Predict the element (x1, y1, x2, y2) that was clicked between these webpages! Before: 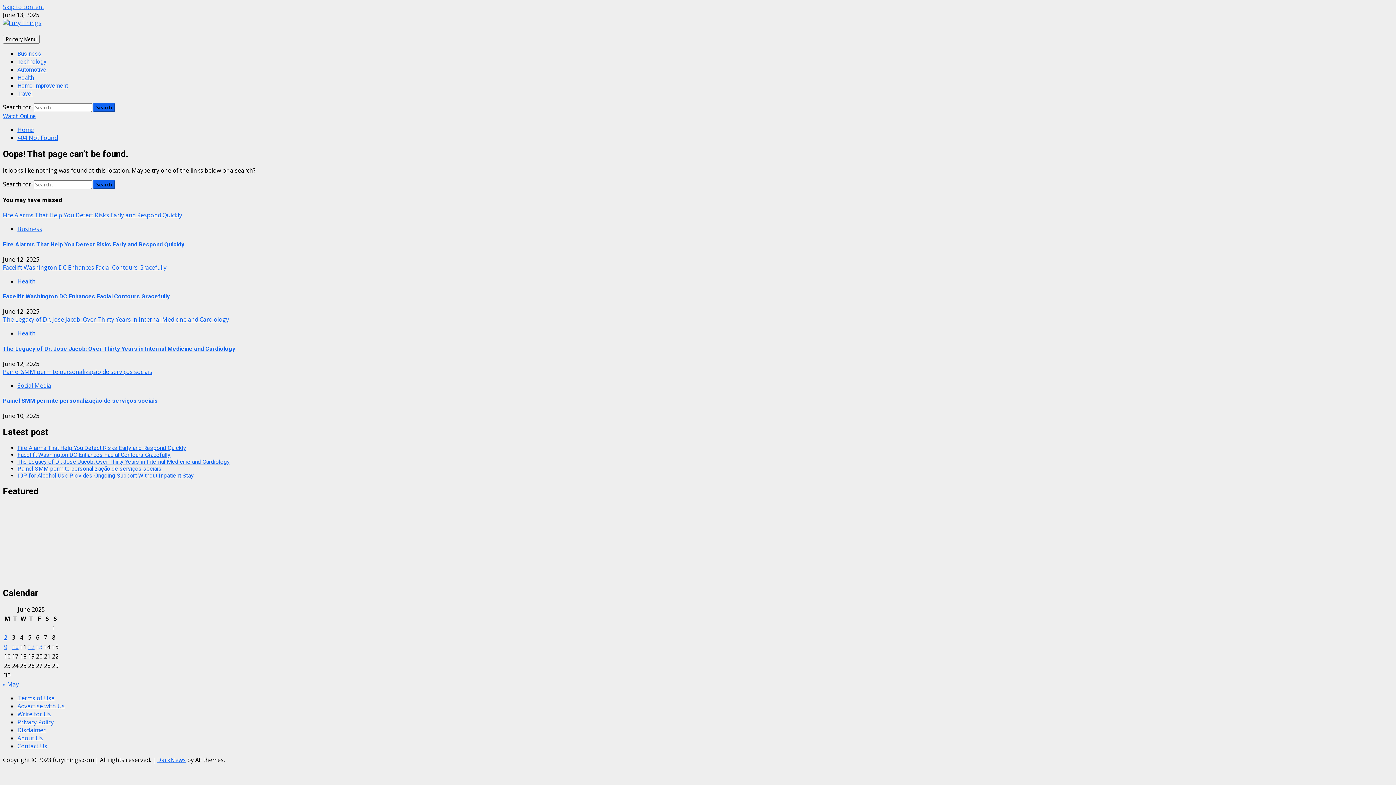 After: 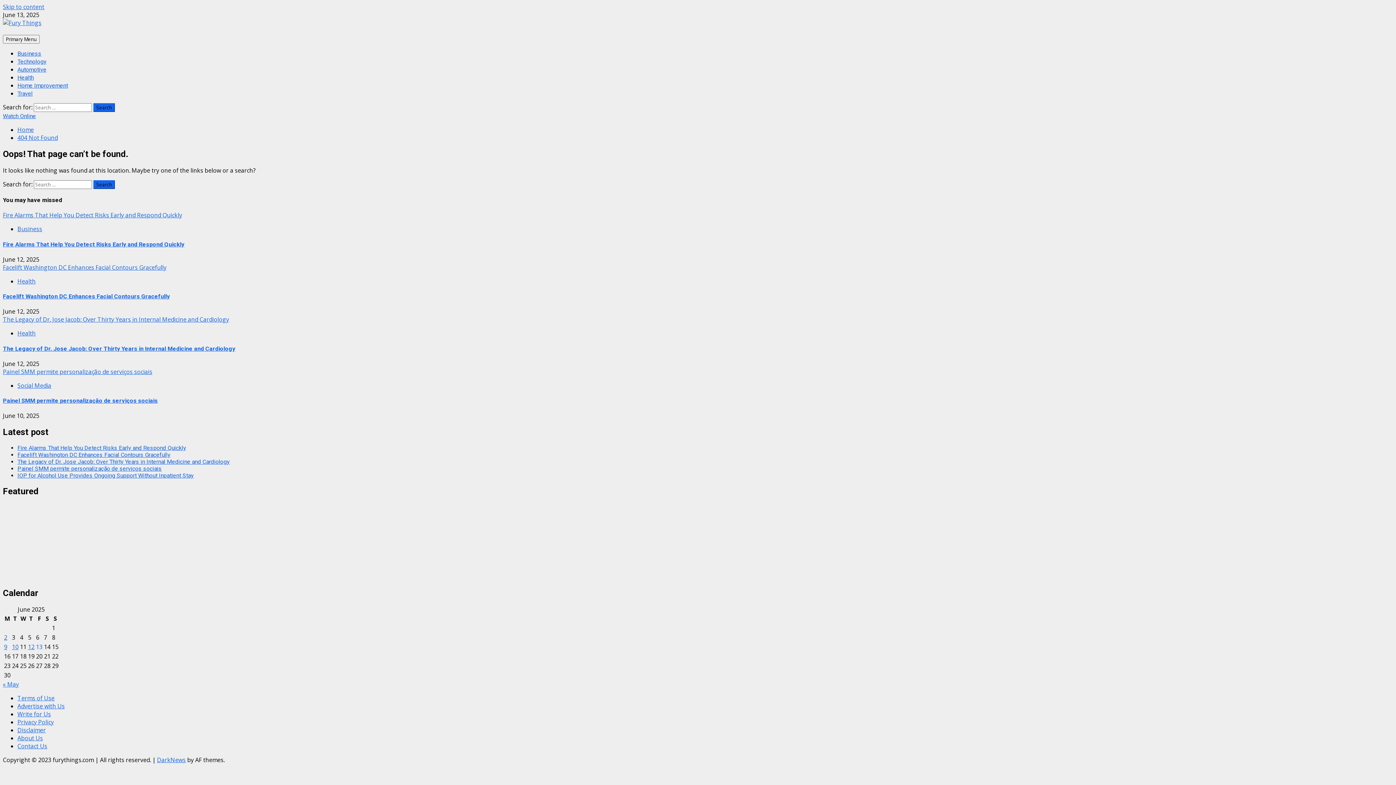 Action: label: Skip to content bbox: (2, 2, 44, 10)